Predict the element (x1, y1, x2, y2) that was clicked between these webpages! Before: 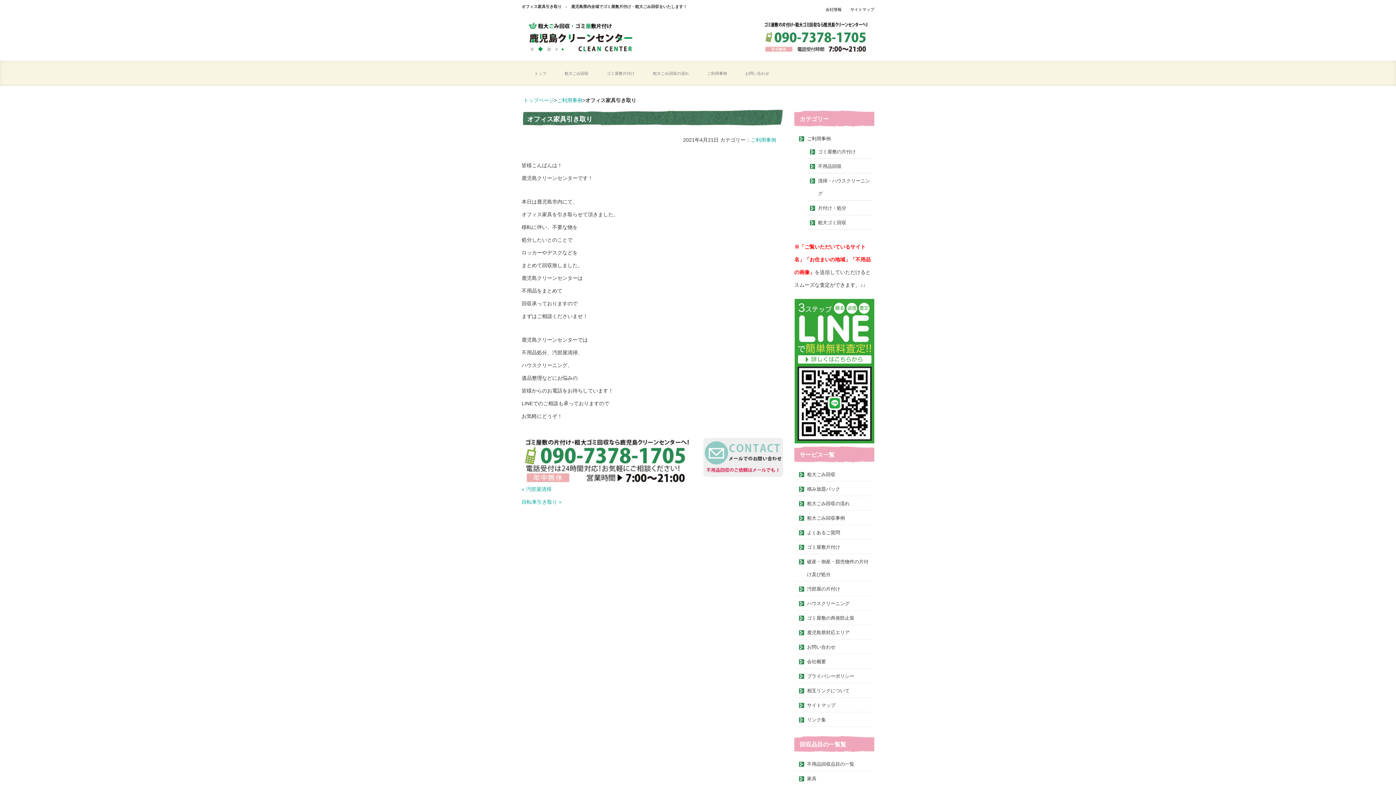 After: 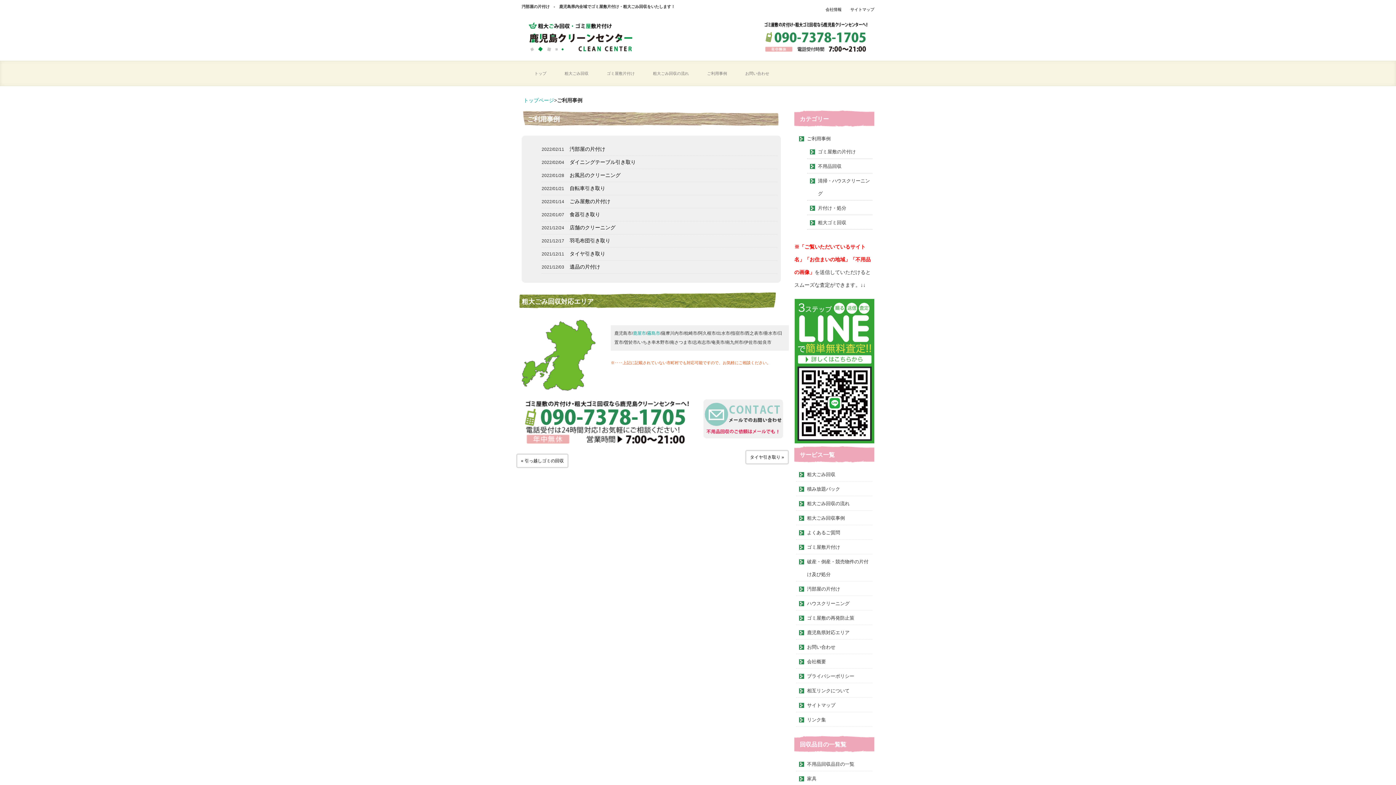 Action: bbox: (807, 135, 830, 141) label: ご利用事例